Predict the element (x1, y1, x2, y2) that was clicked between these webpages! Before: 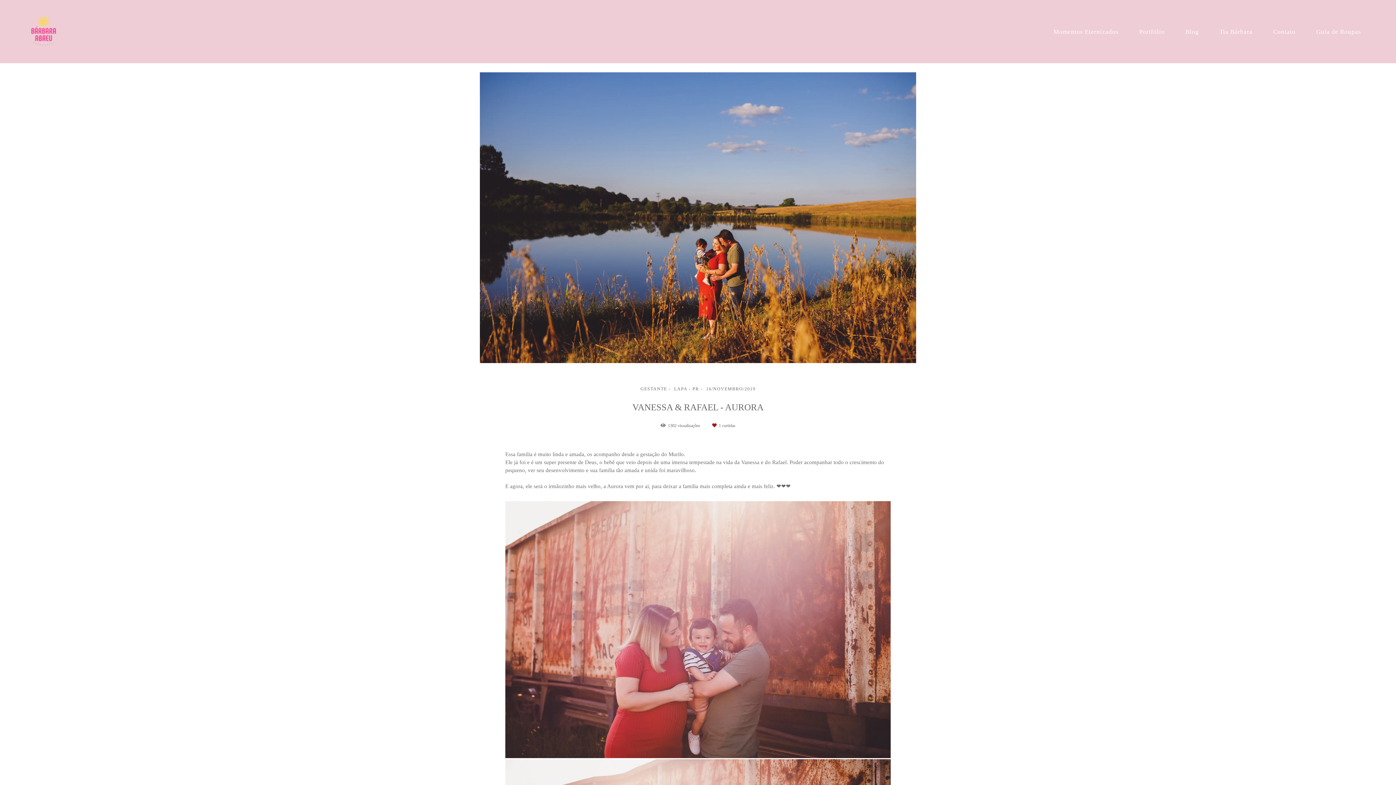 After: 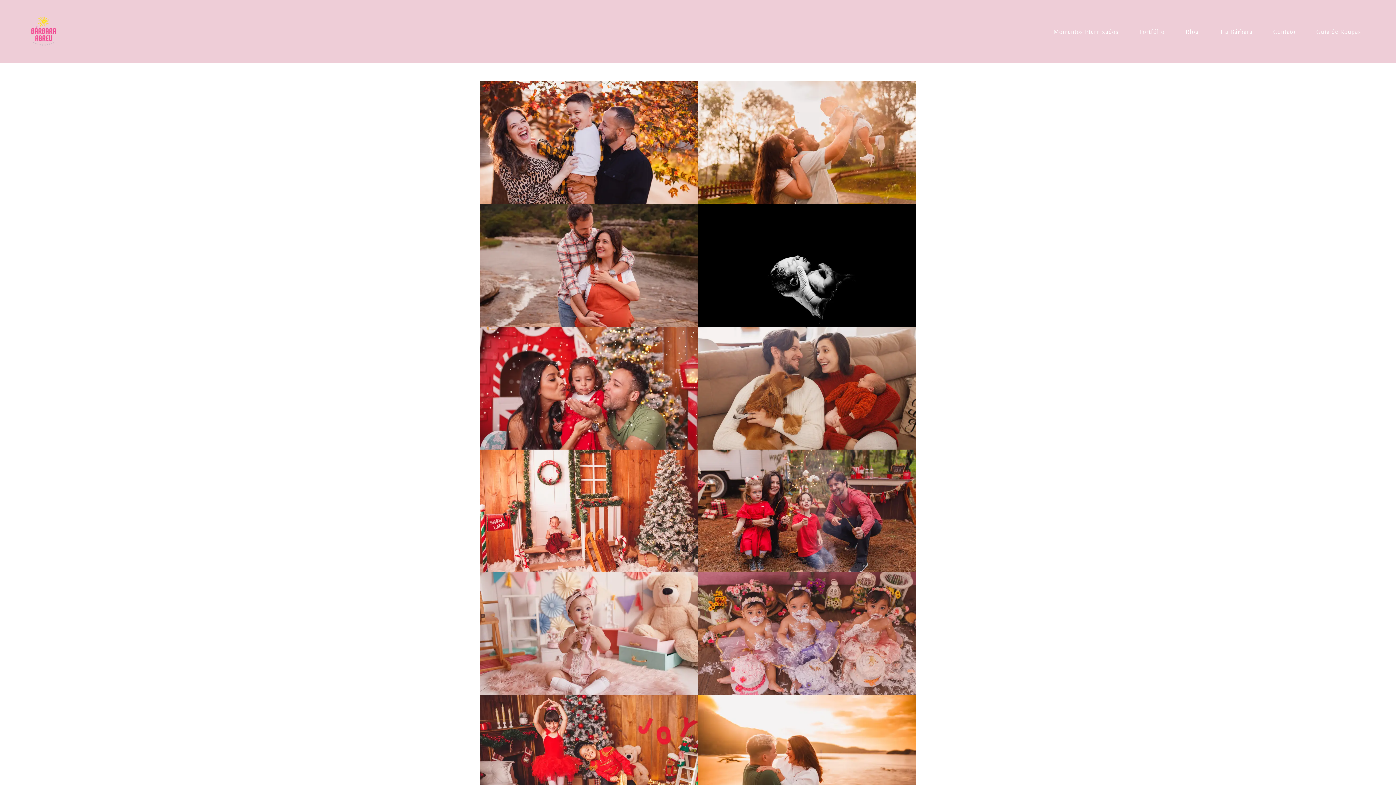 Action: bbox: (1130, 24, 1174, 38) label: Portfólio